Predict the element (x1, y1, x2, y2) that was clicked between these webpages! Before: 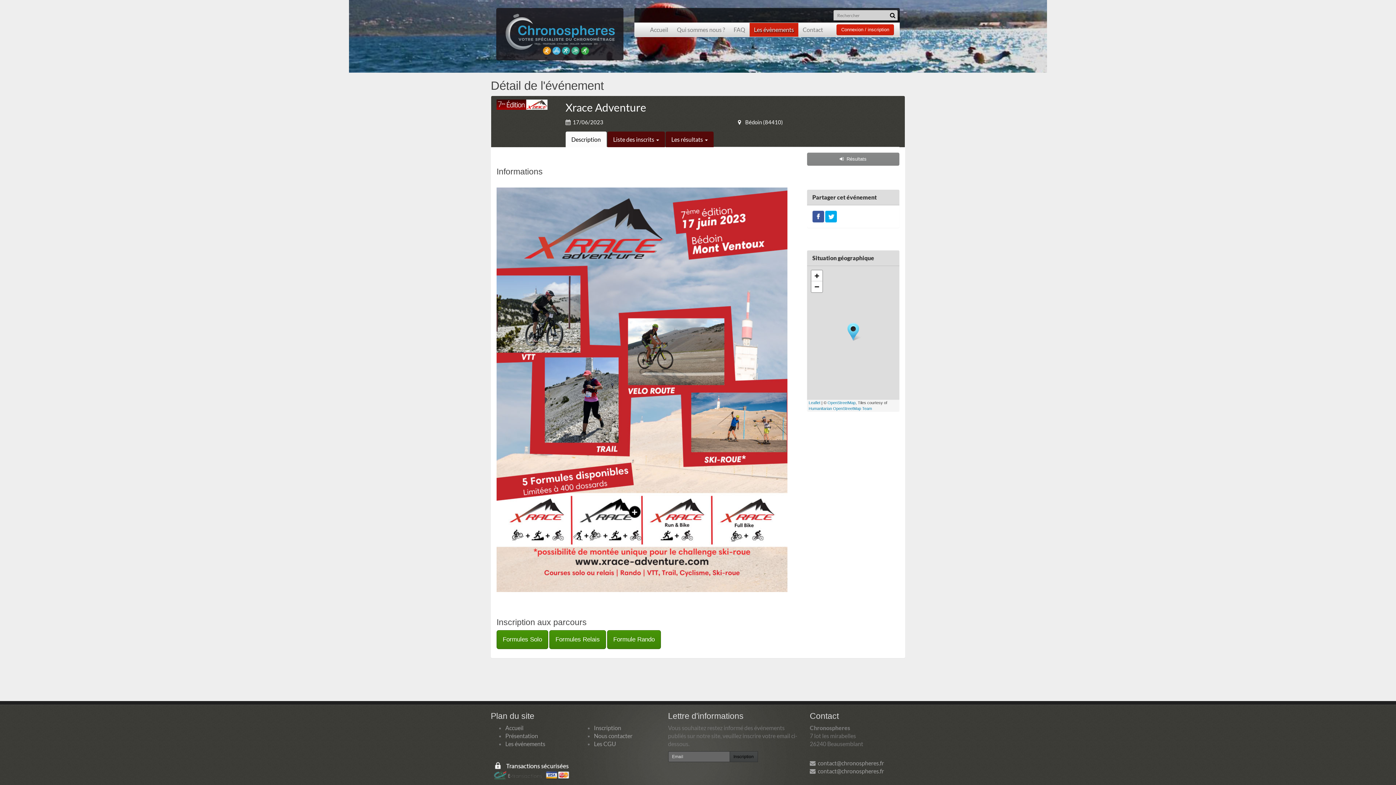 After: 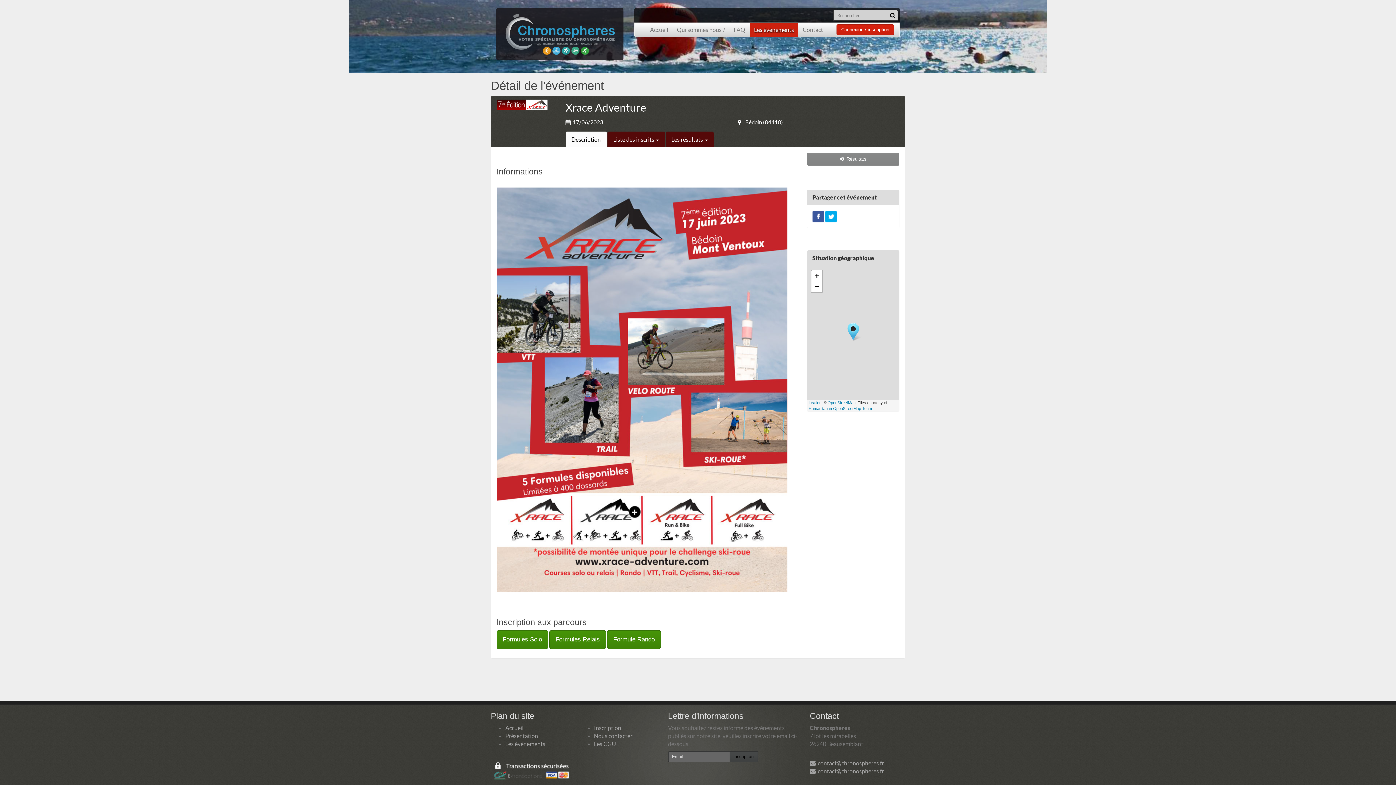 Action: bbox: (812, 212, 824, 219)